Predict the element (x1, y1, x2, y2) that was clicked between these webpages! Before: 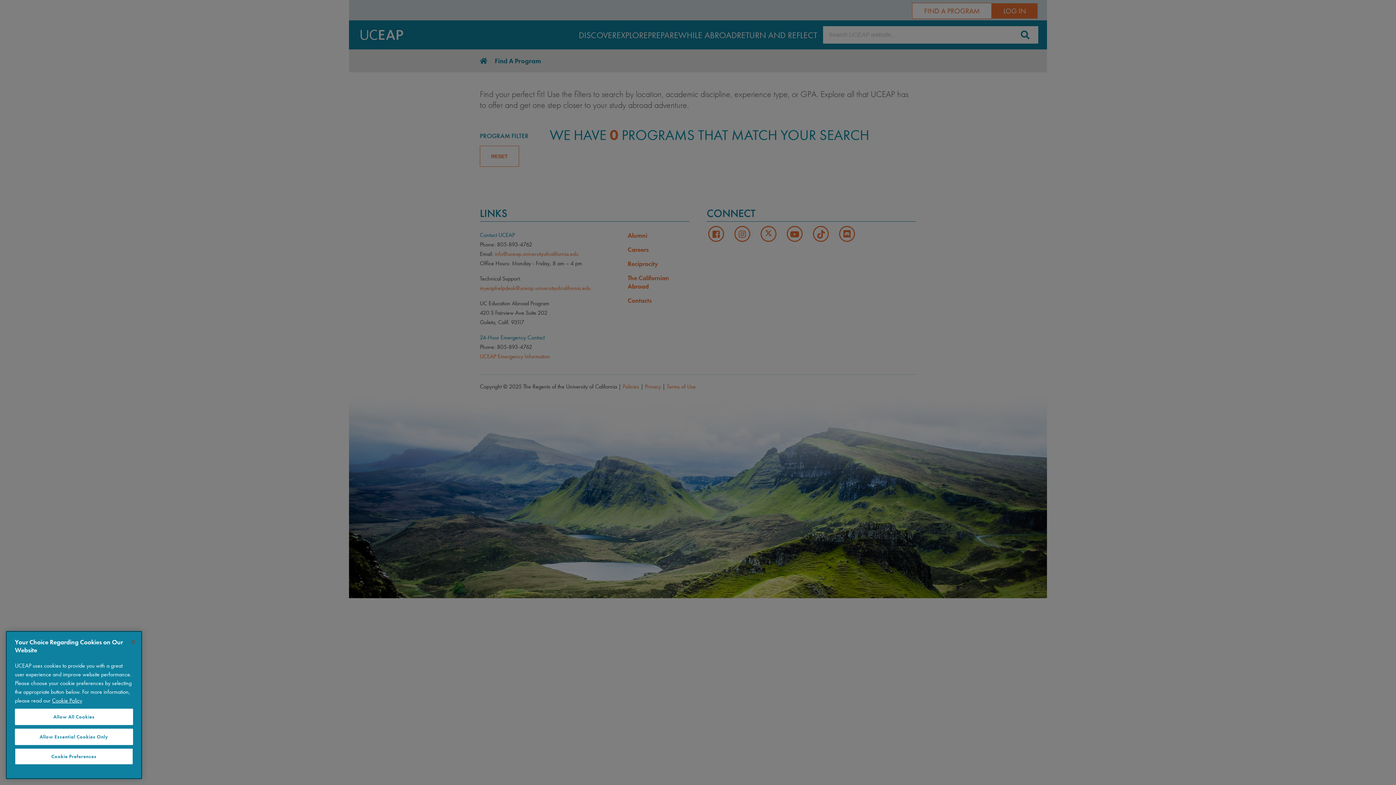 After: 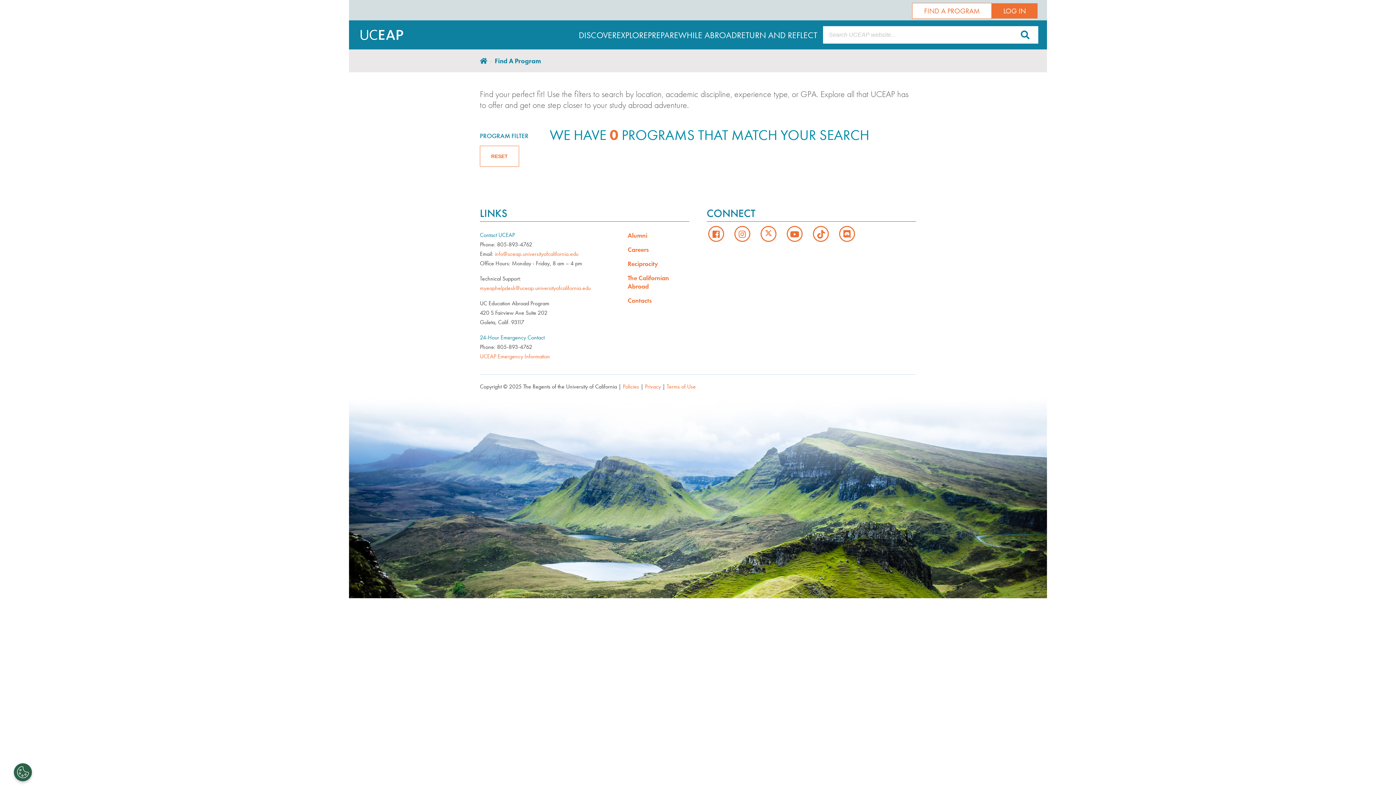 Action: label: Allow Essential Cookies Only bbox: (14, 729, 133, 745)